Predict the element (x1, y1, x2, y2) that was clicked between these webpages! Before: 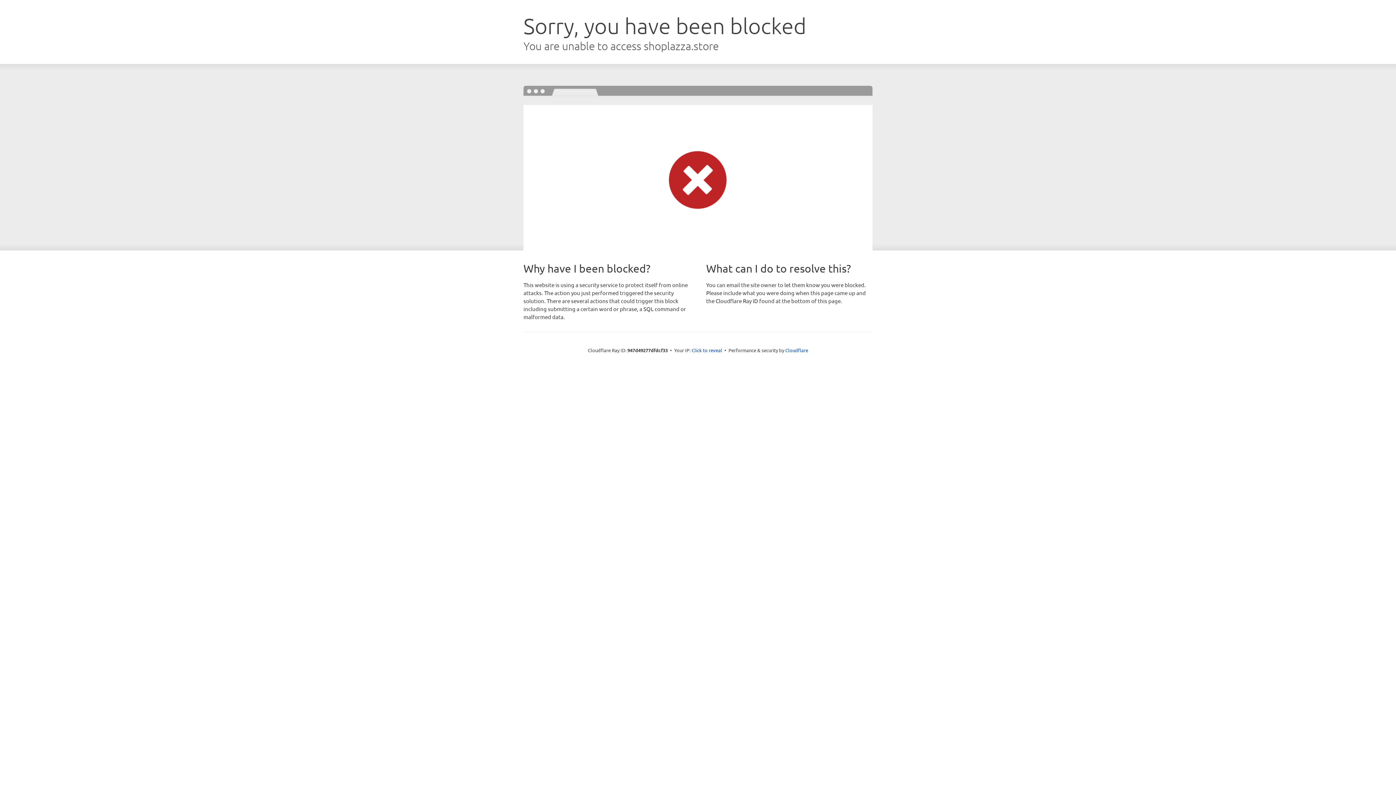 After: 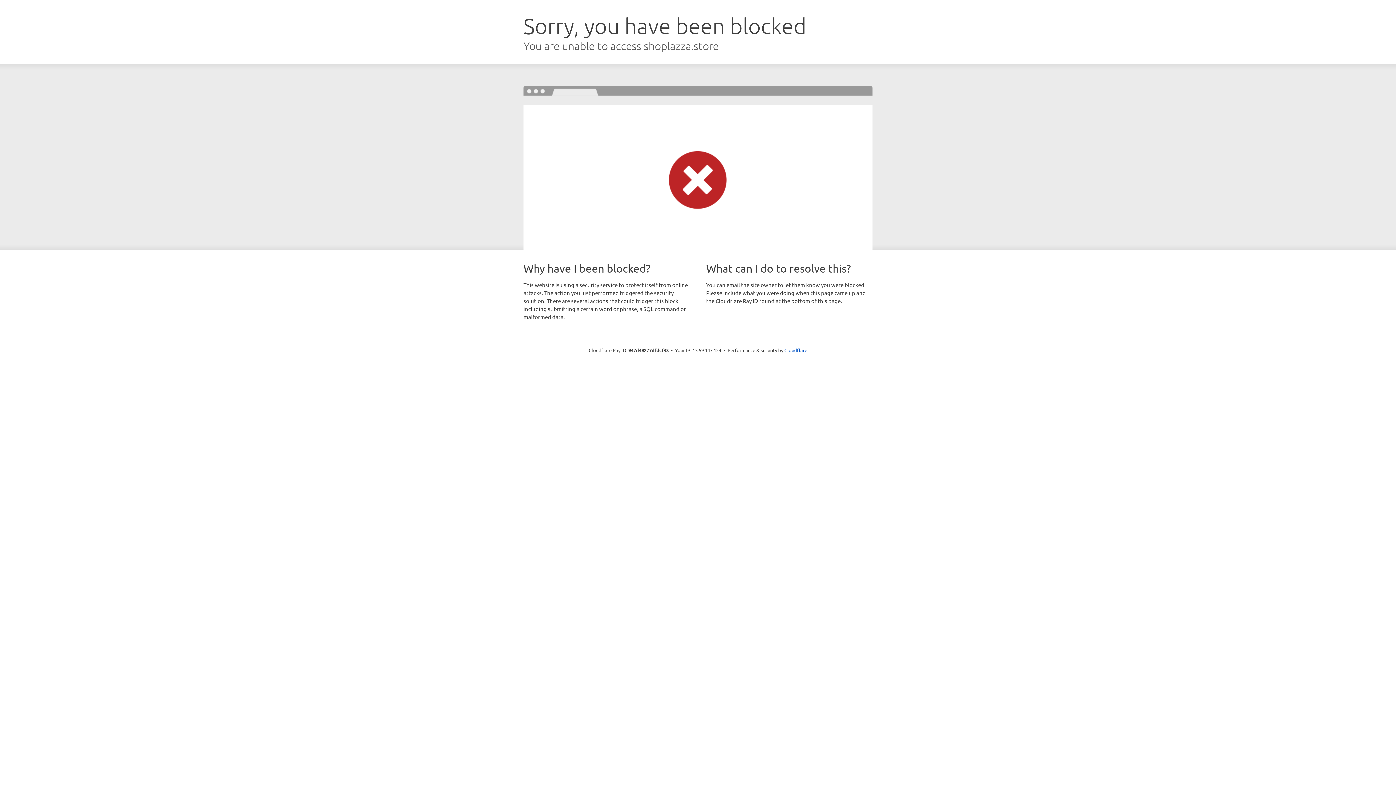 Action: bbox: (691, 346, 722, 353) label: Click to reveal